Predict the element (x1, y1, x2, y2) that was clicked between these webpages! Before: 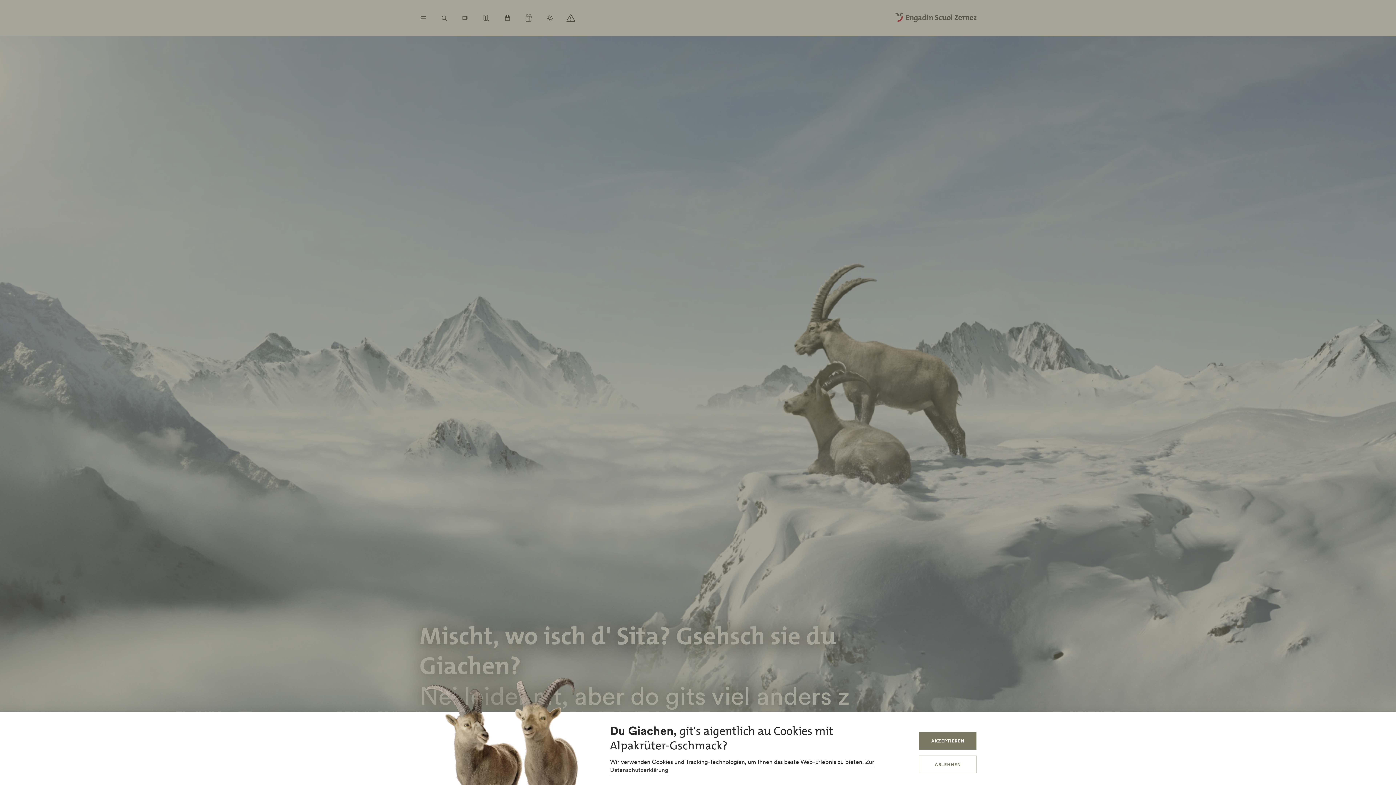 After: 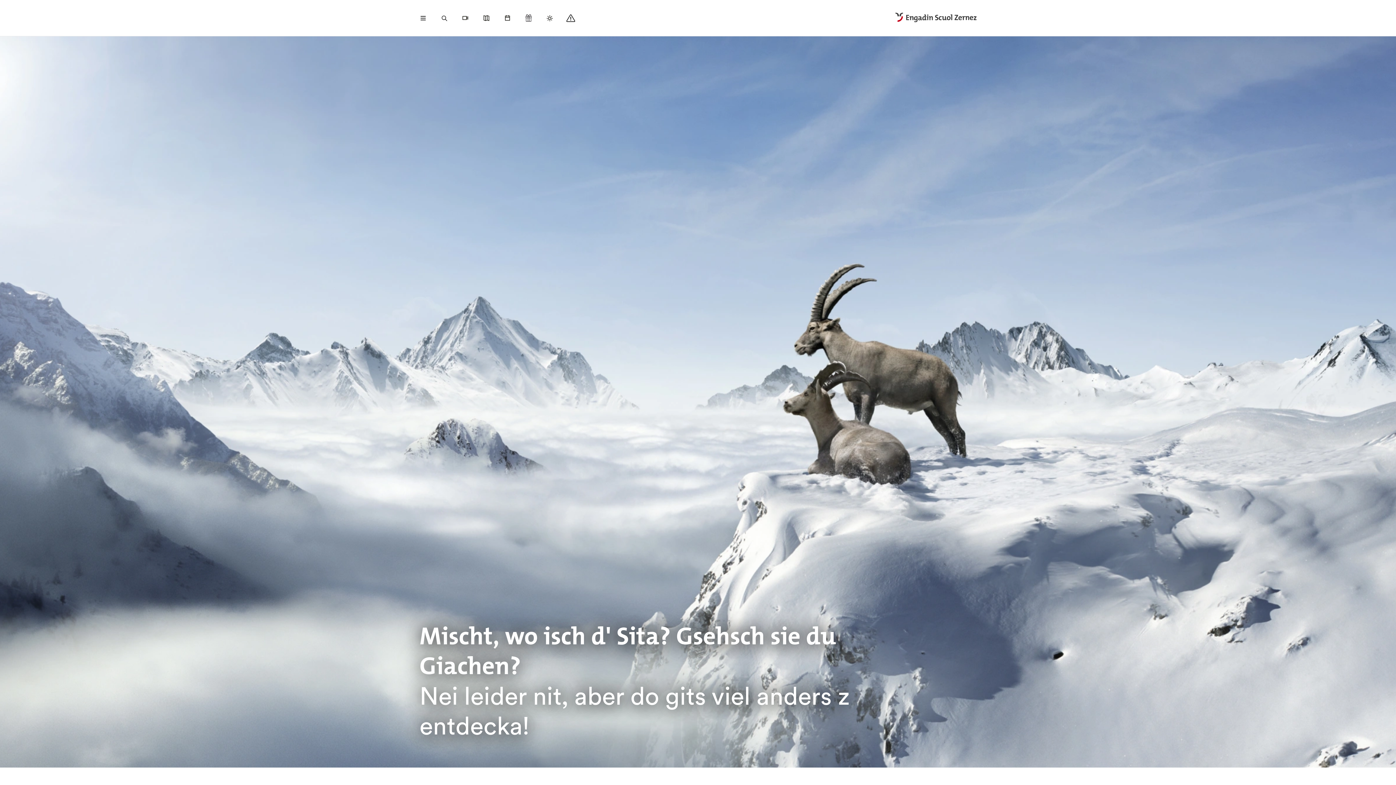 Action: label: ABLEHNEN bbox: (919, 756, 976, 773)